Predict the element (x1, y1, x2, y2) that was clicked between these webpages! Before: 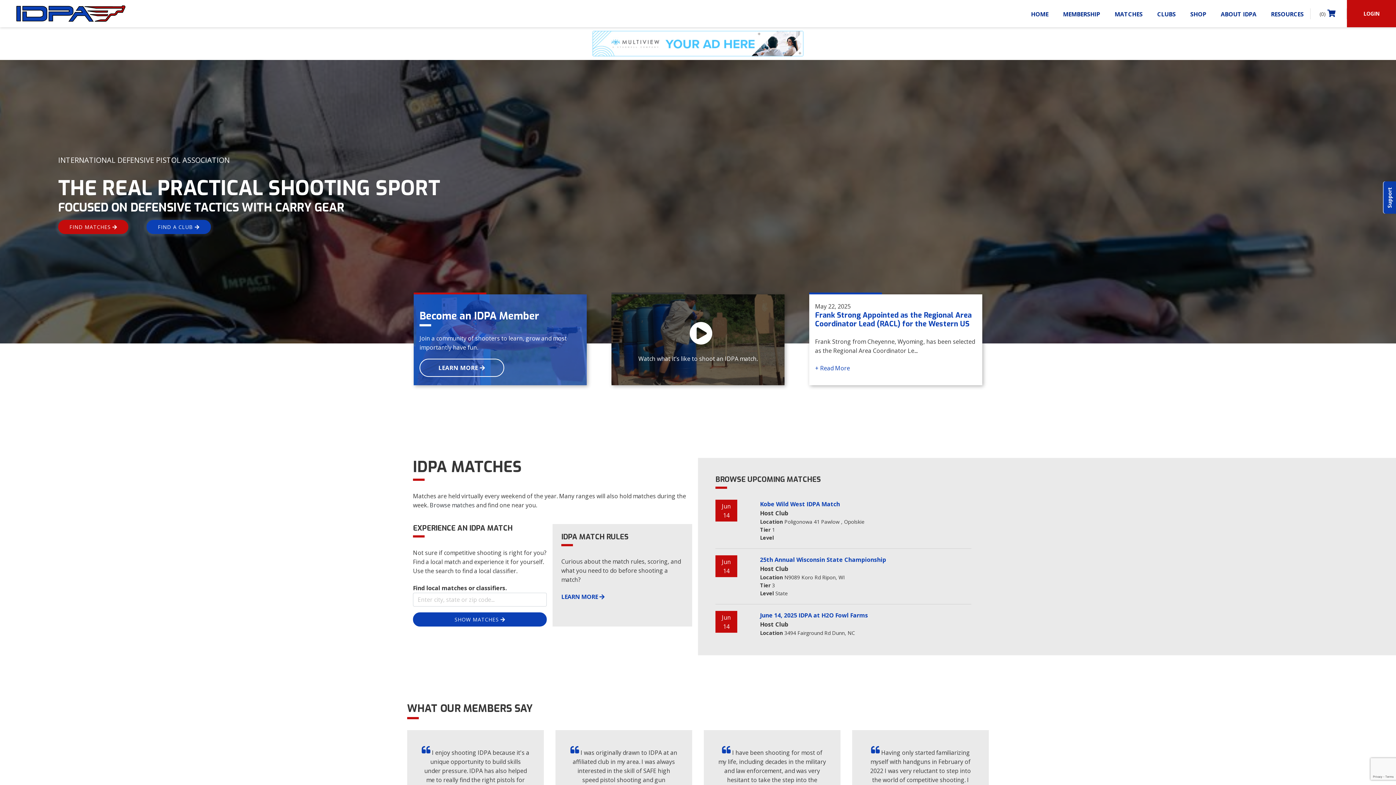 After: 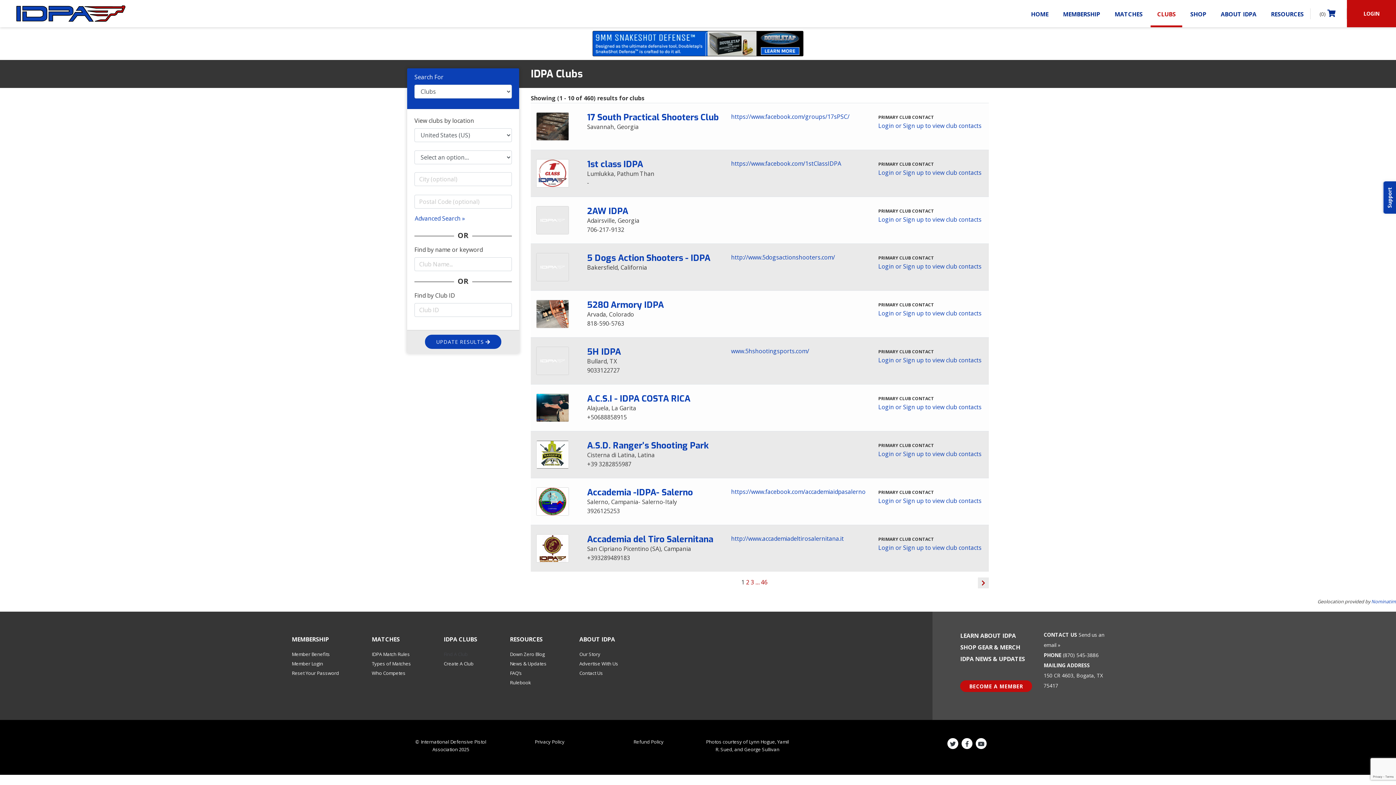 Action: bbox: (129, 222, 210, 230) label: FIND A CLUB 